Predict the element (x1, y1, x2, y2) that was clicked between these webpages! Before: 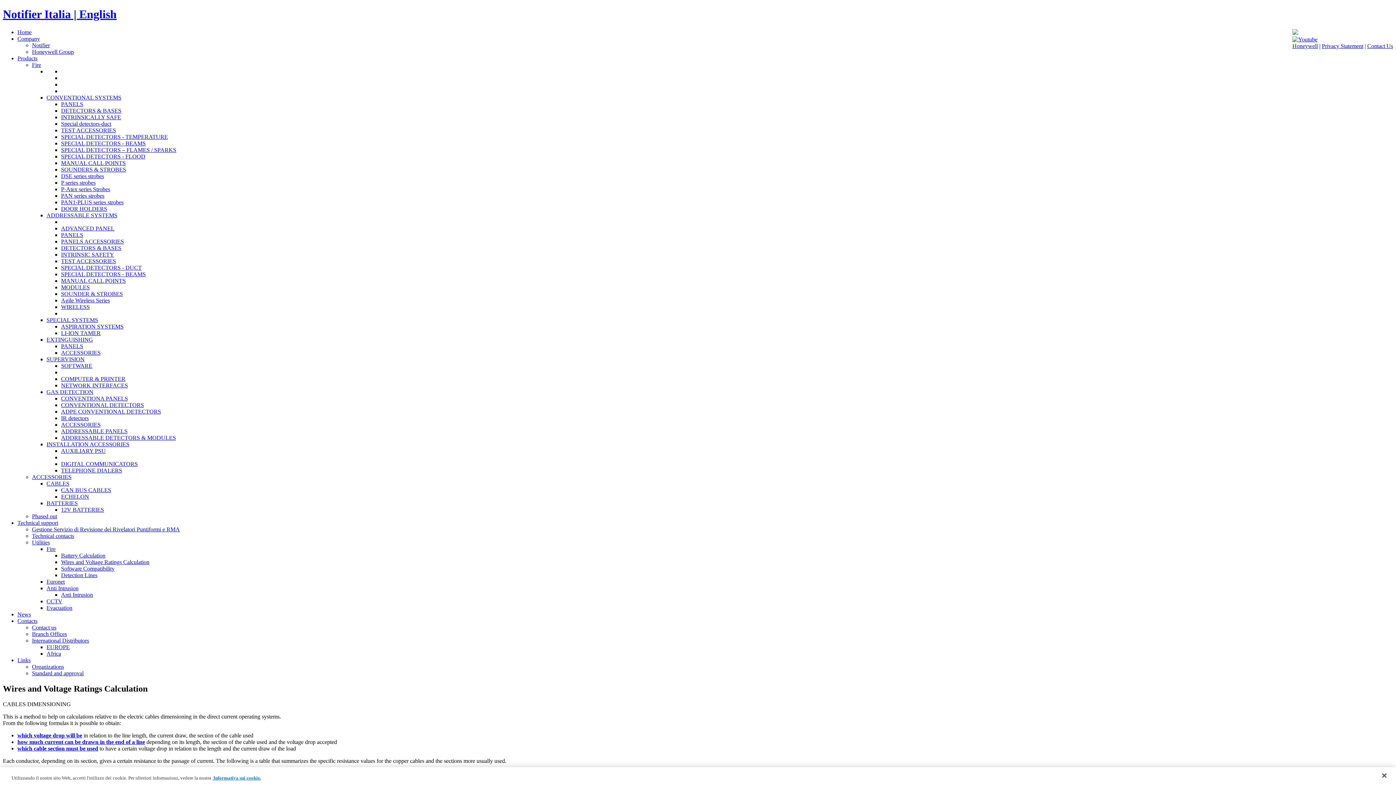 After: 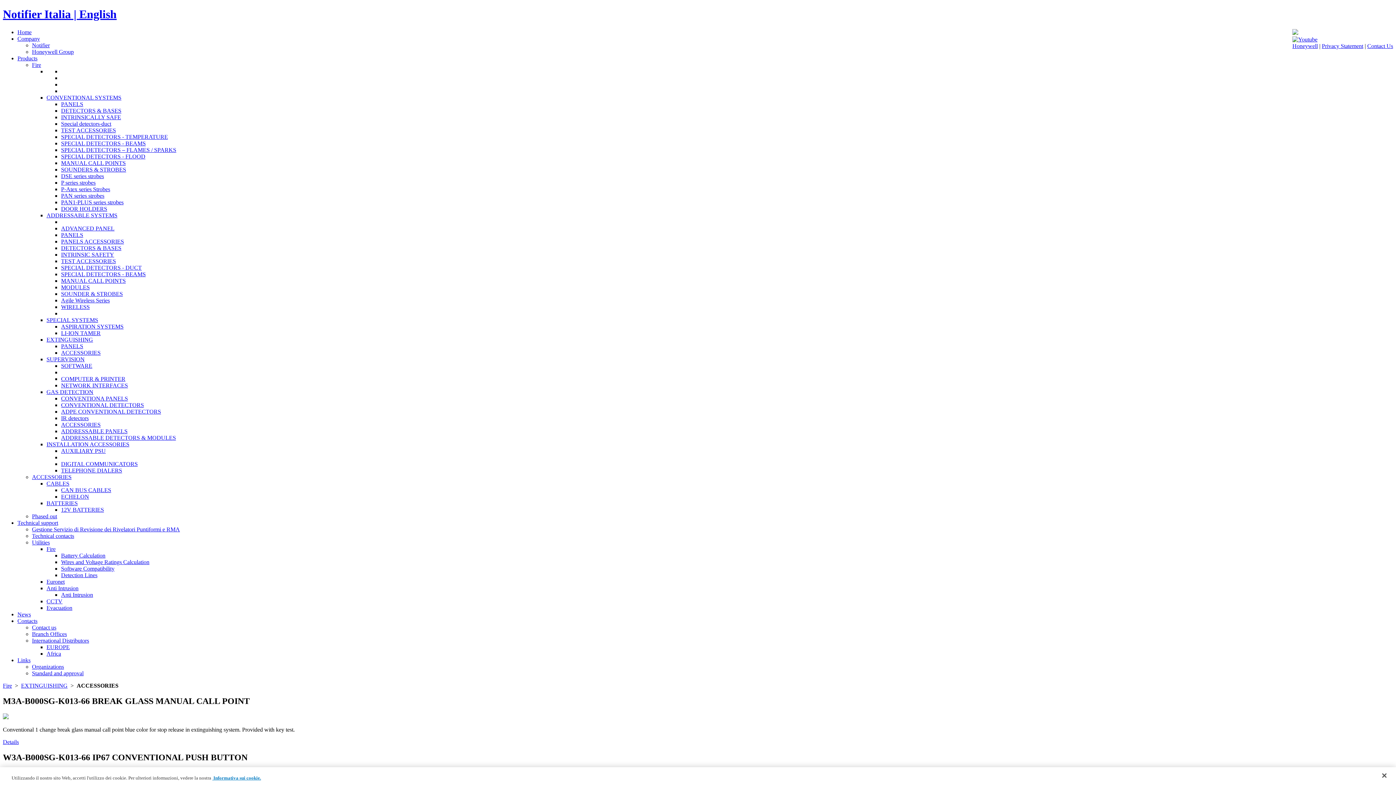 Action: bbox: (61, 349, 100, 355) label: ACCESSORIES